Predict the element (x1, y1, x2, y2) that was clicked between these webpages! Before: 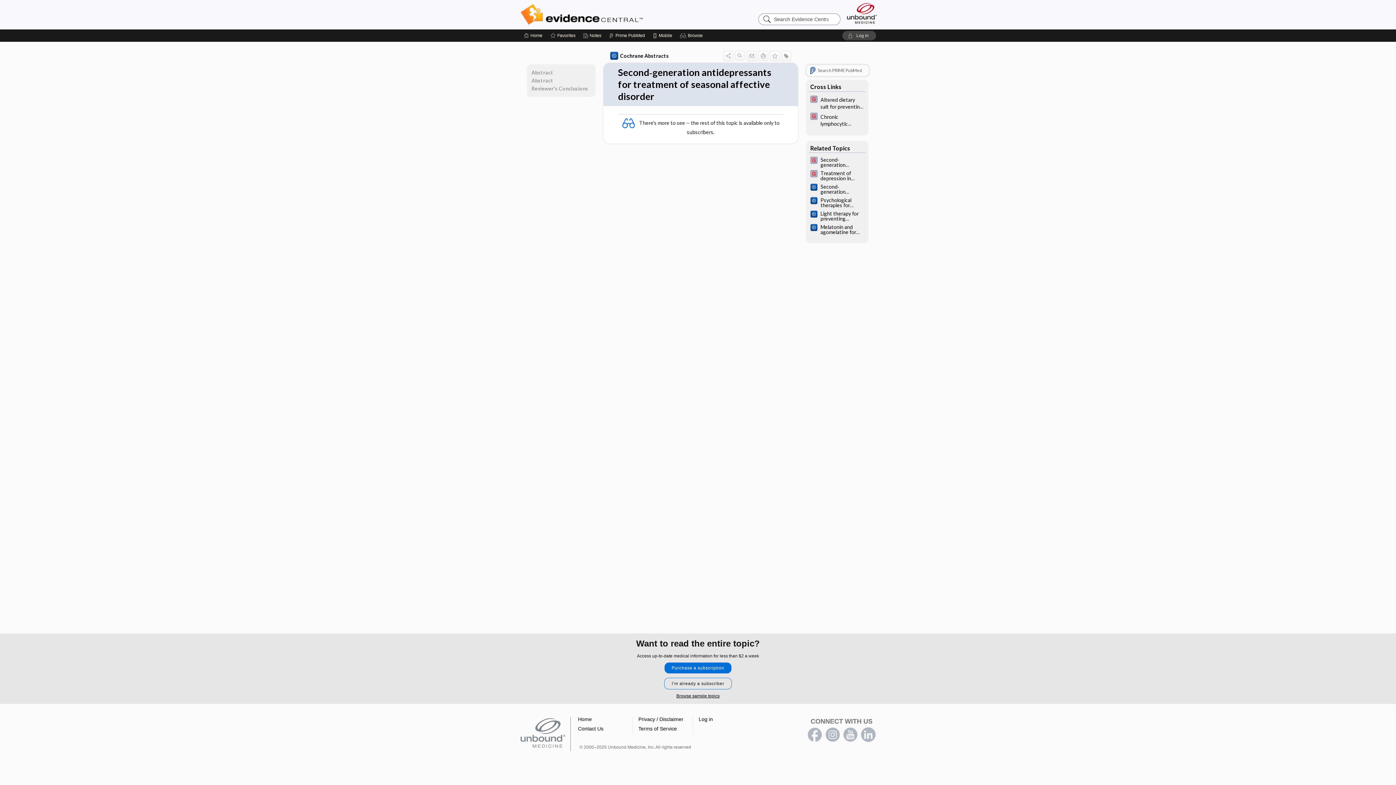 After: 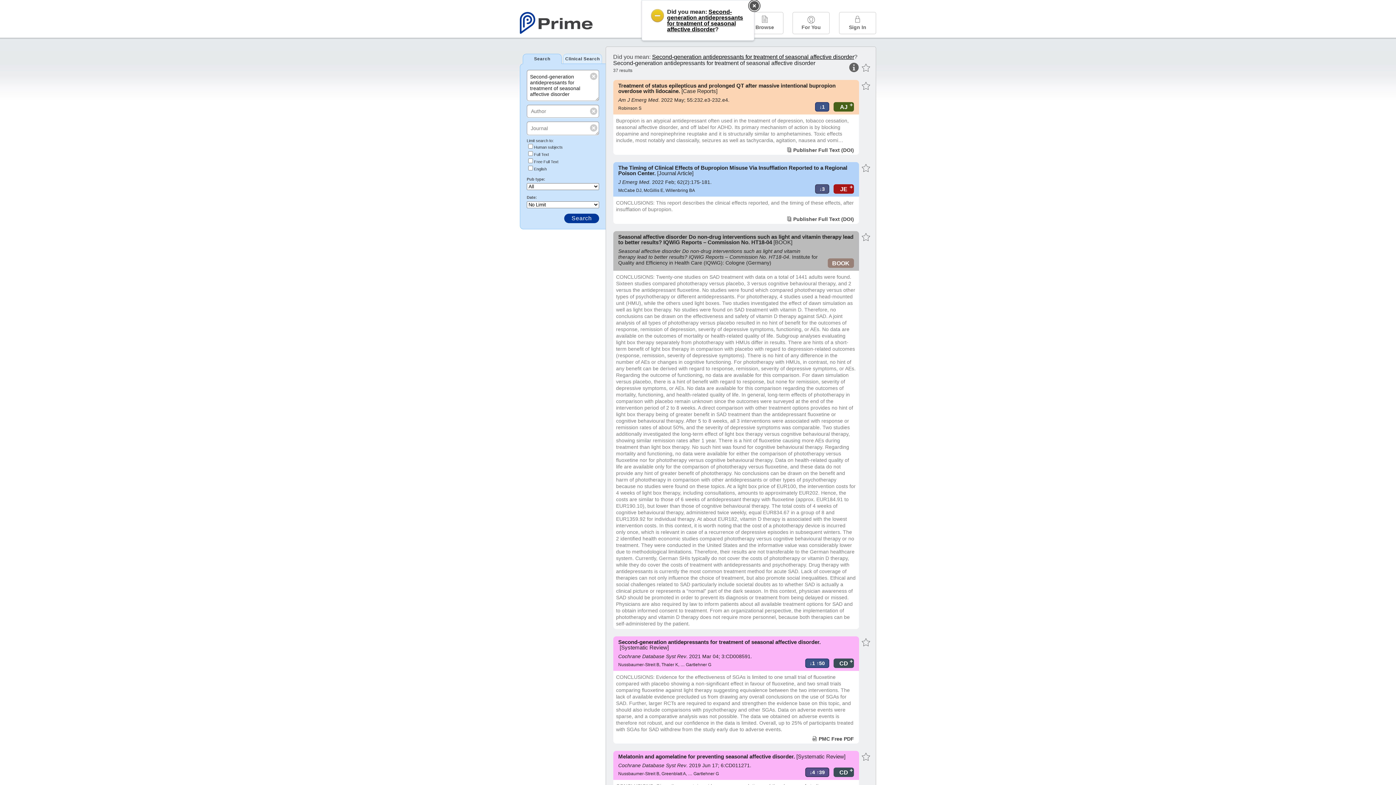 Action: label: Search PRIME PubMed bbox: (806, 64, 869, 76)